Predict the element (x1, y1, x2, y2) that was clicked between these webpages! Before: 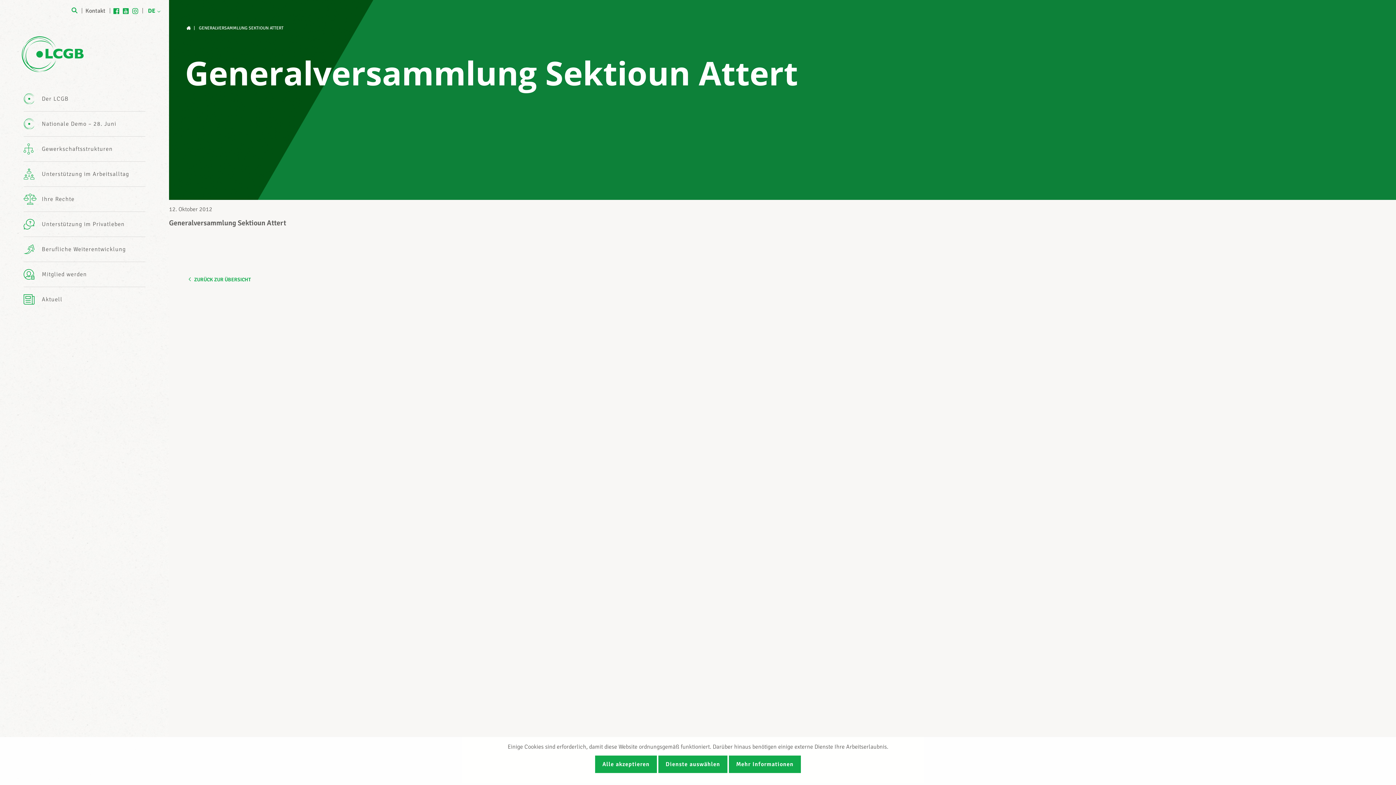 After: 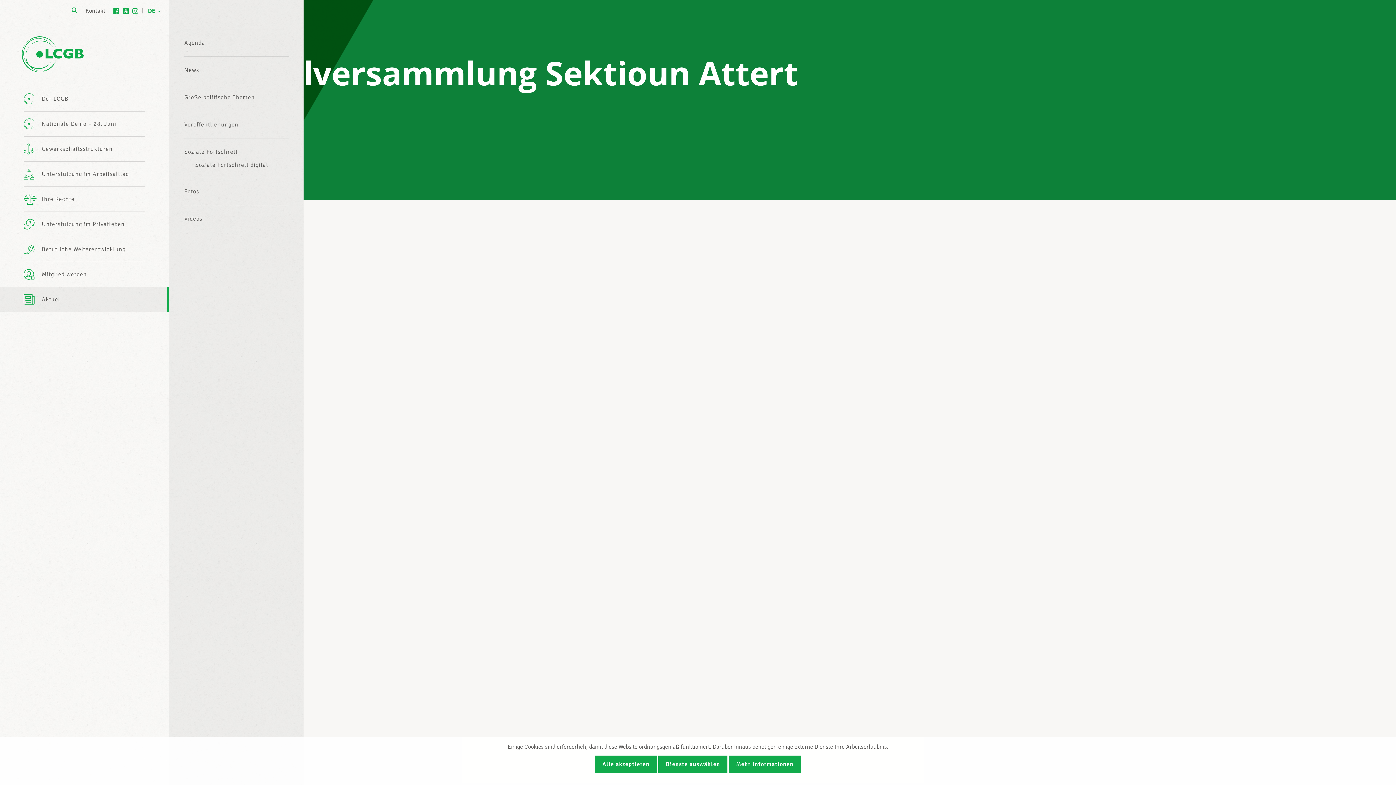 Action: label: Aktuell bbox: (0, 286, 169, 312)